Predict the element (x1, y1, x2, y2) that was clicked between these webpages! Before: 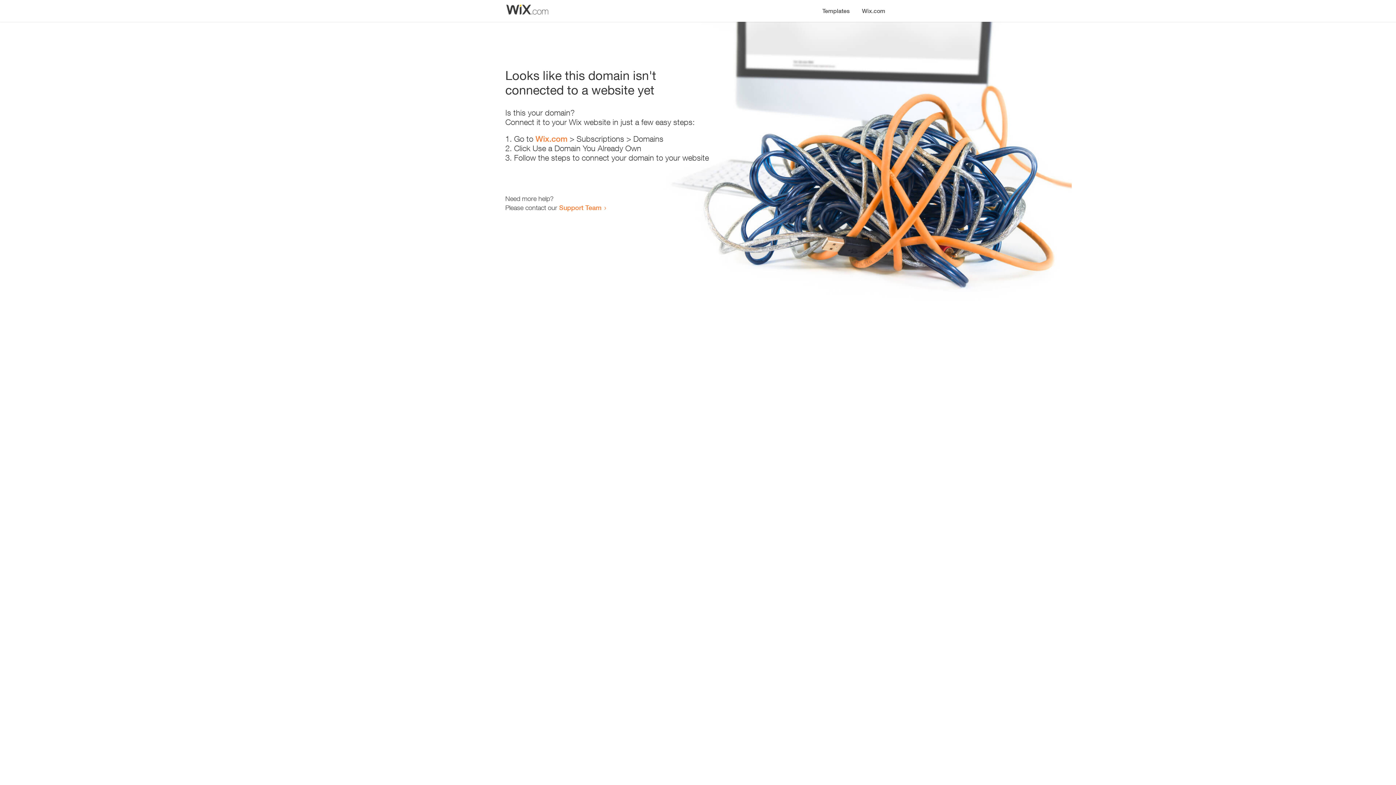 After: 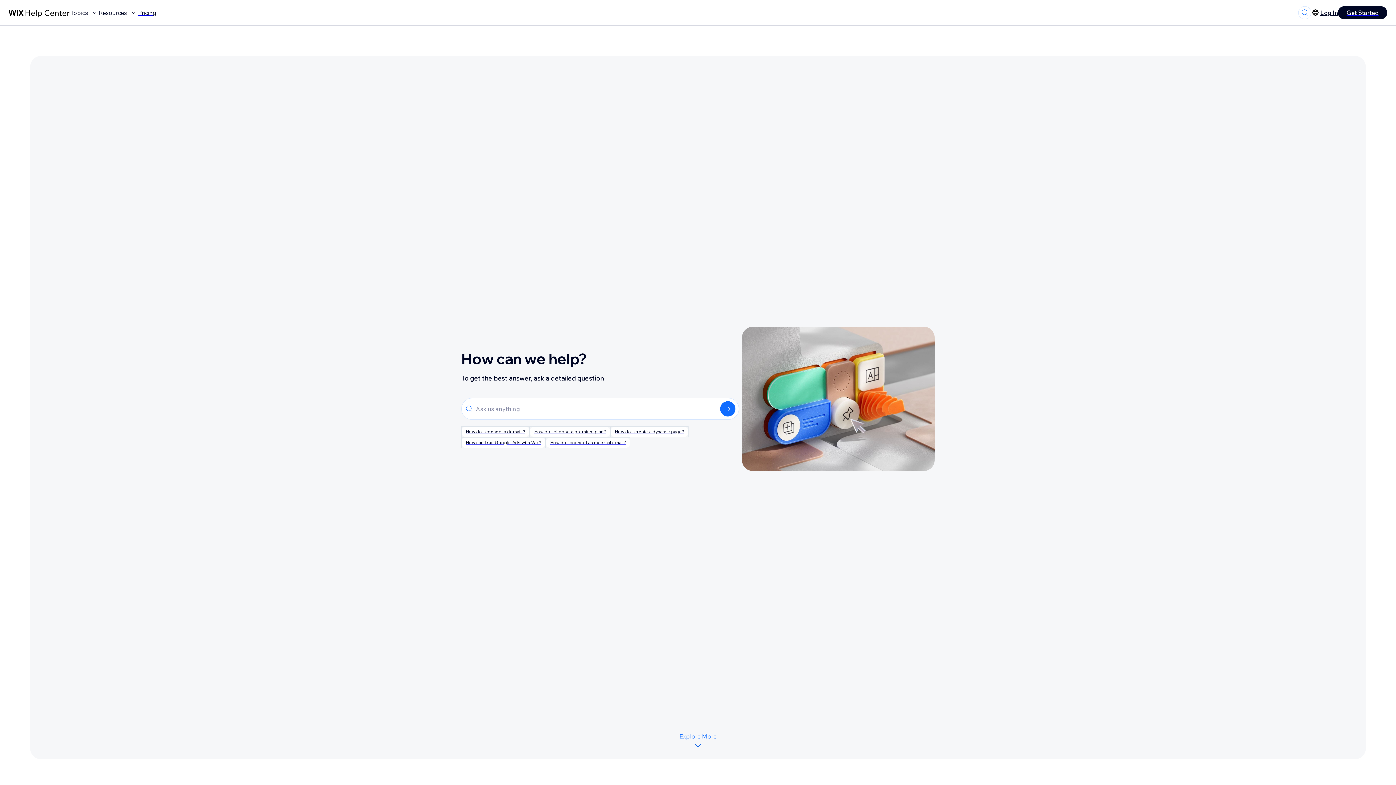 Action: bbox: (559, 203, 601, 211) label: Support Team